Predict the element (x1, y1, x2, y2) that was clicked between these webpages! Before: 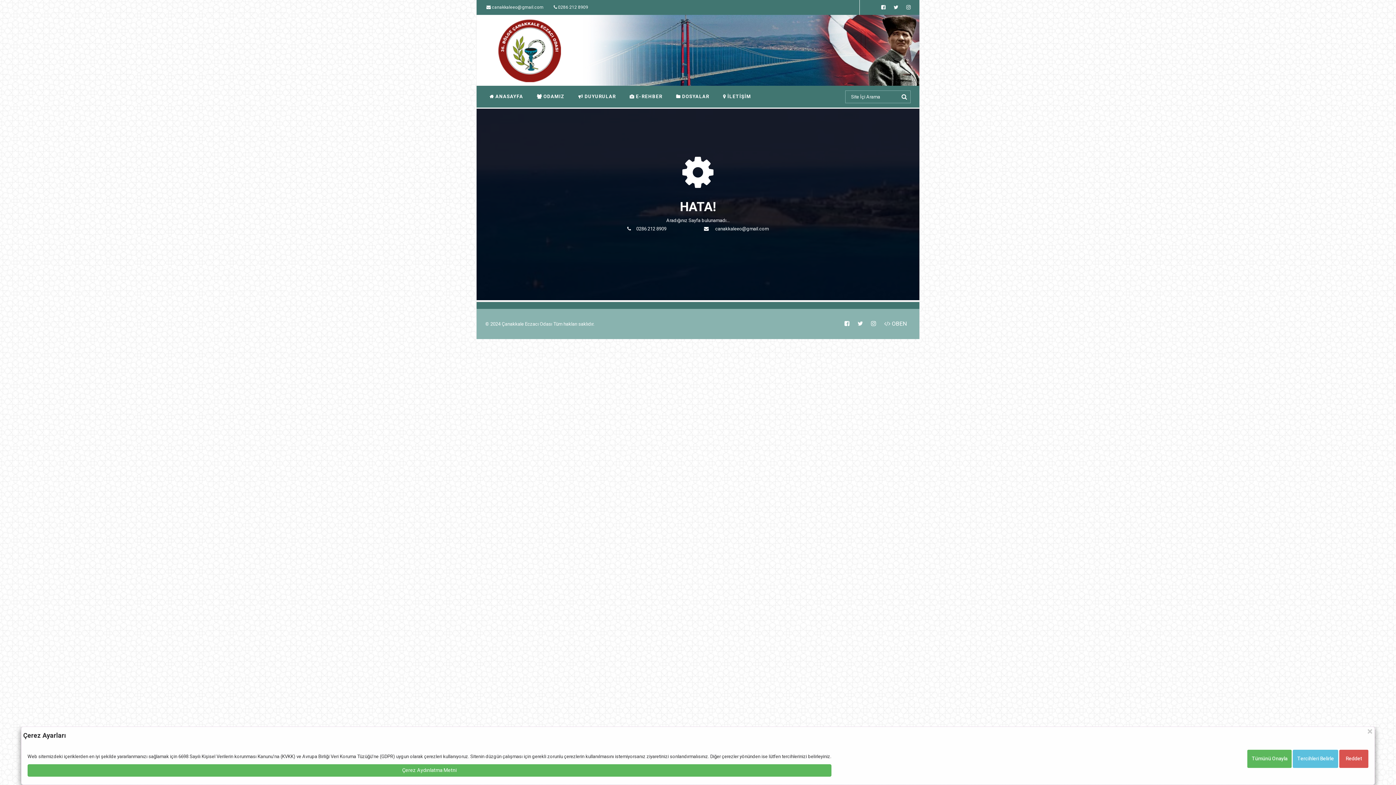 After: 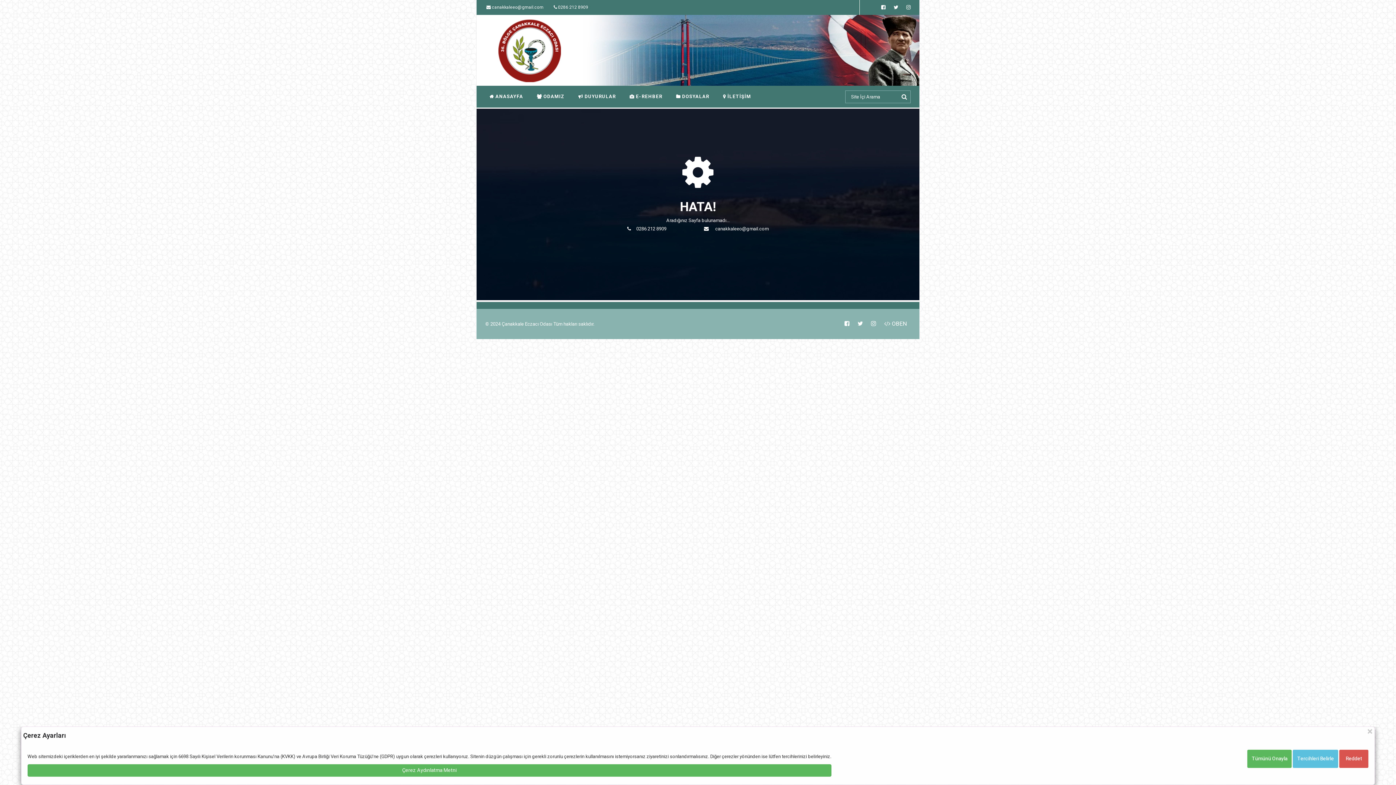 Action: bbox: (877, 0, 889, 14)